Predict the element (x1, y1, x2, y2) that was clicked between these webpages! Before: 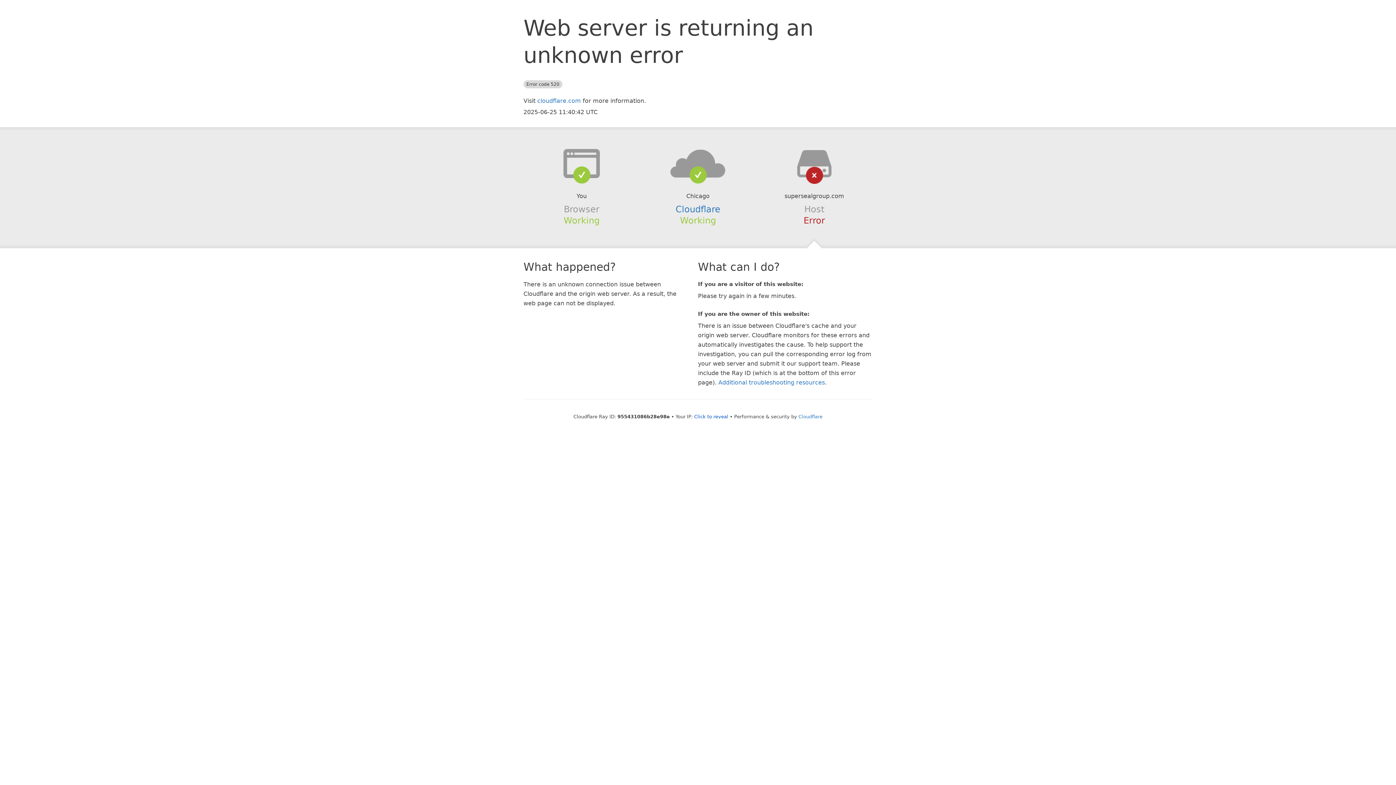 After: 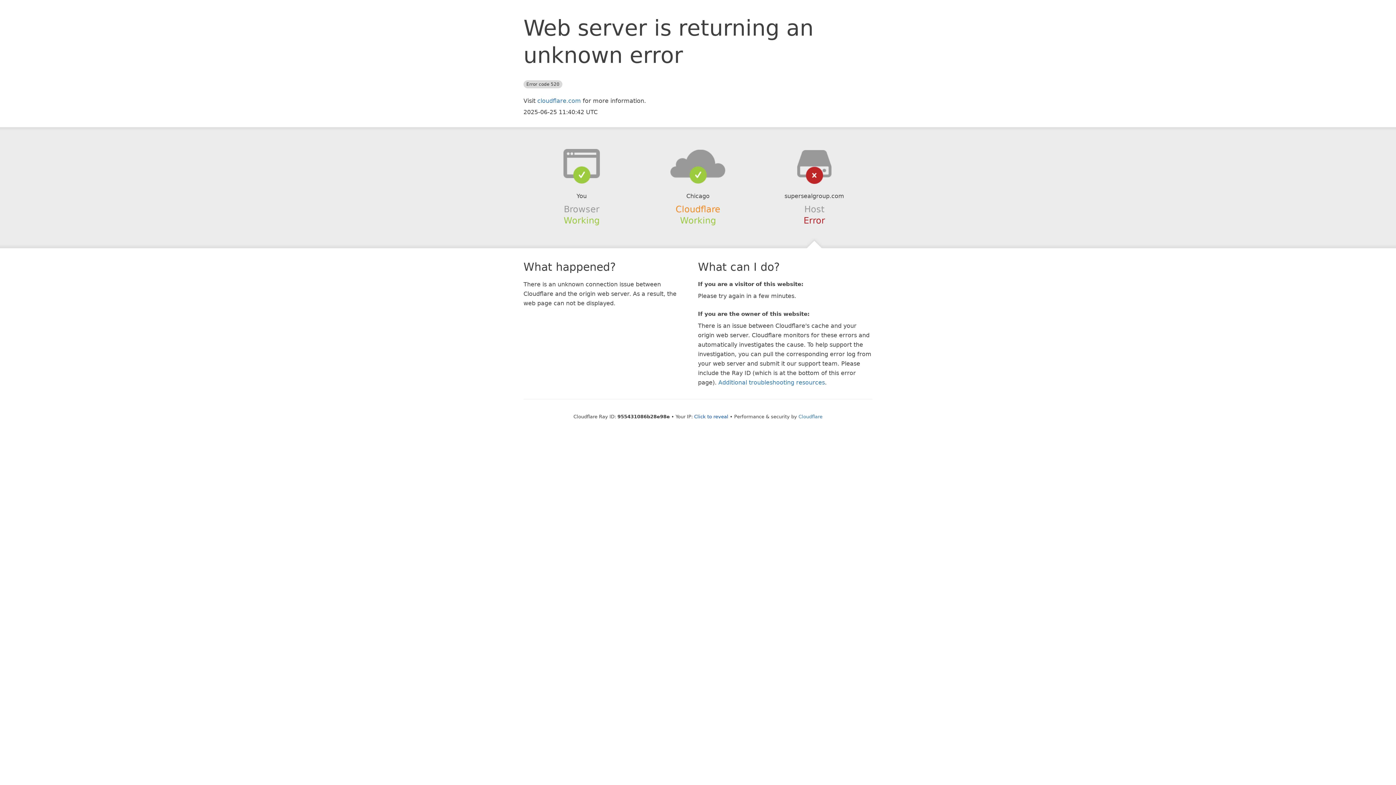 Action: label: Cloudflare bbox: (675, 204, 720, 214)